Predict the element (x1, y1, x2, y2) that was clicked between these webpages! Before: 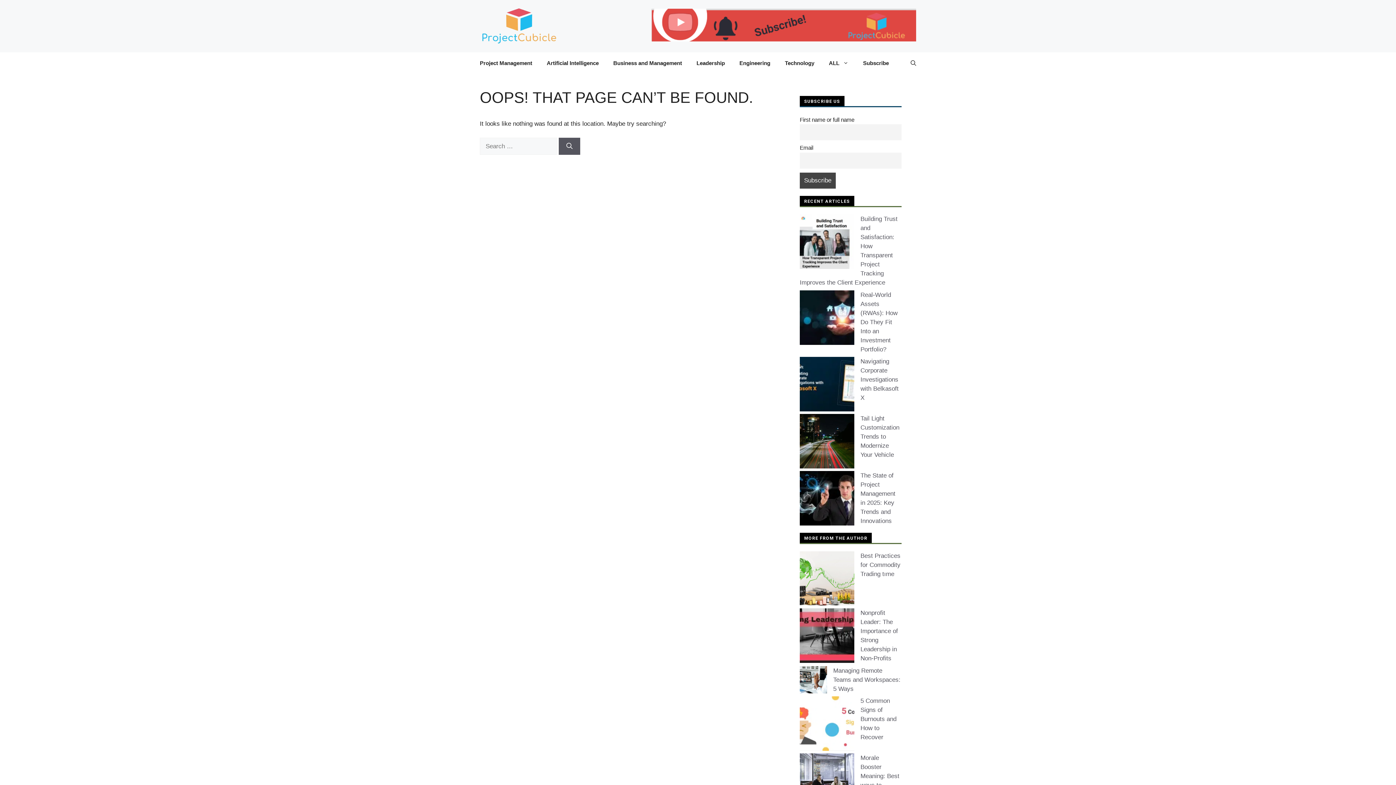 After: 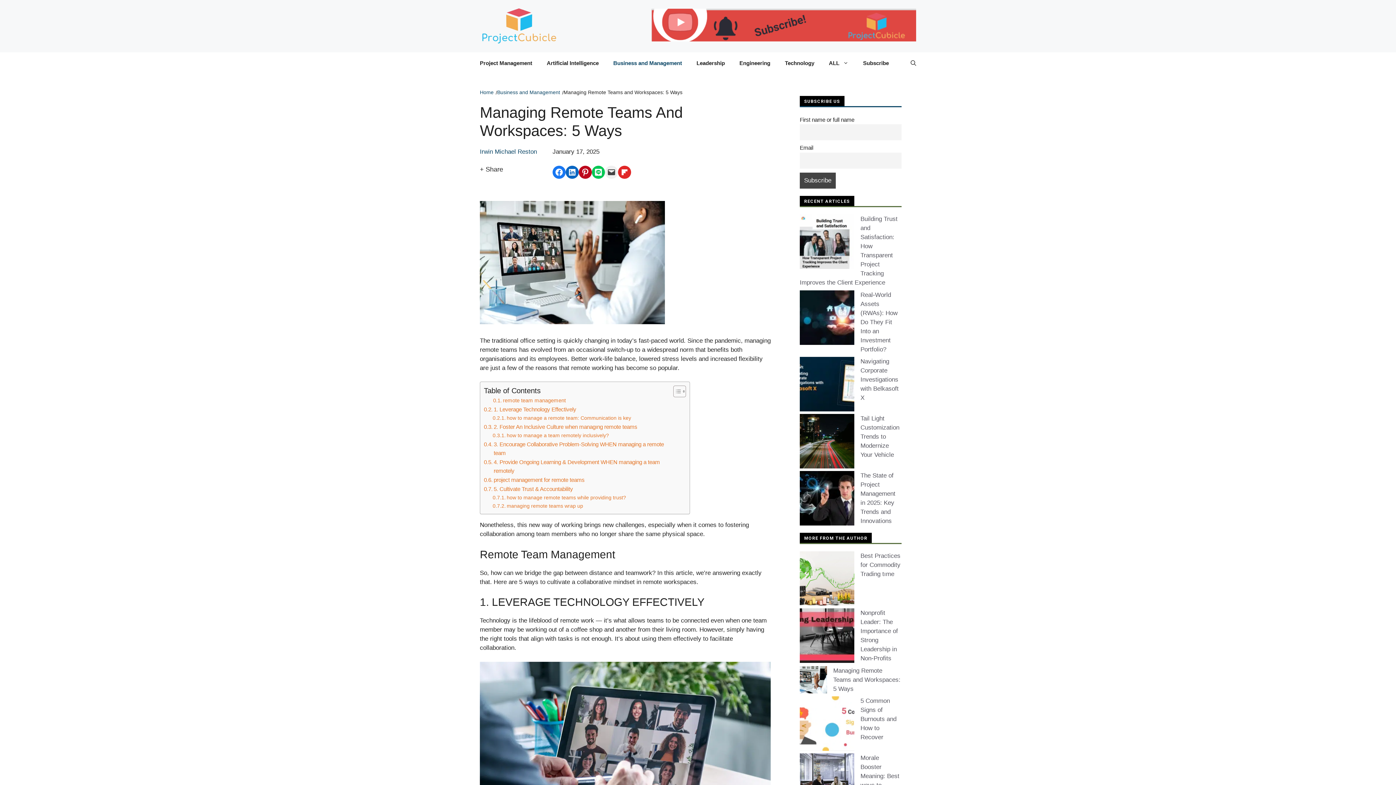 Action: bbox: (833, 667, 900, 692) label: Managing Remote Teams and Workspaces: 5 Ways